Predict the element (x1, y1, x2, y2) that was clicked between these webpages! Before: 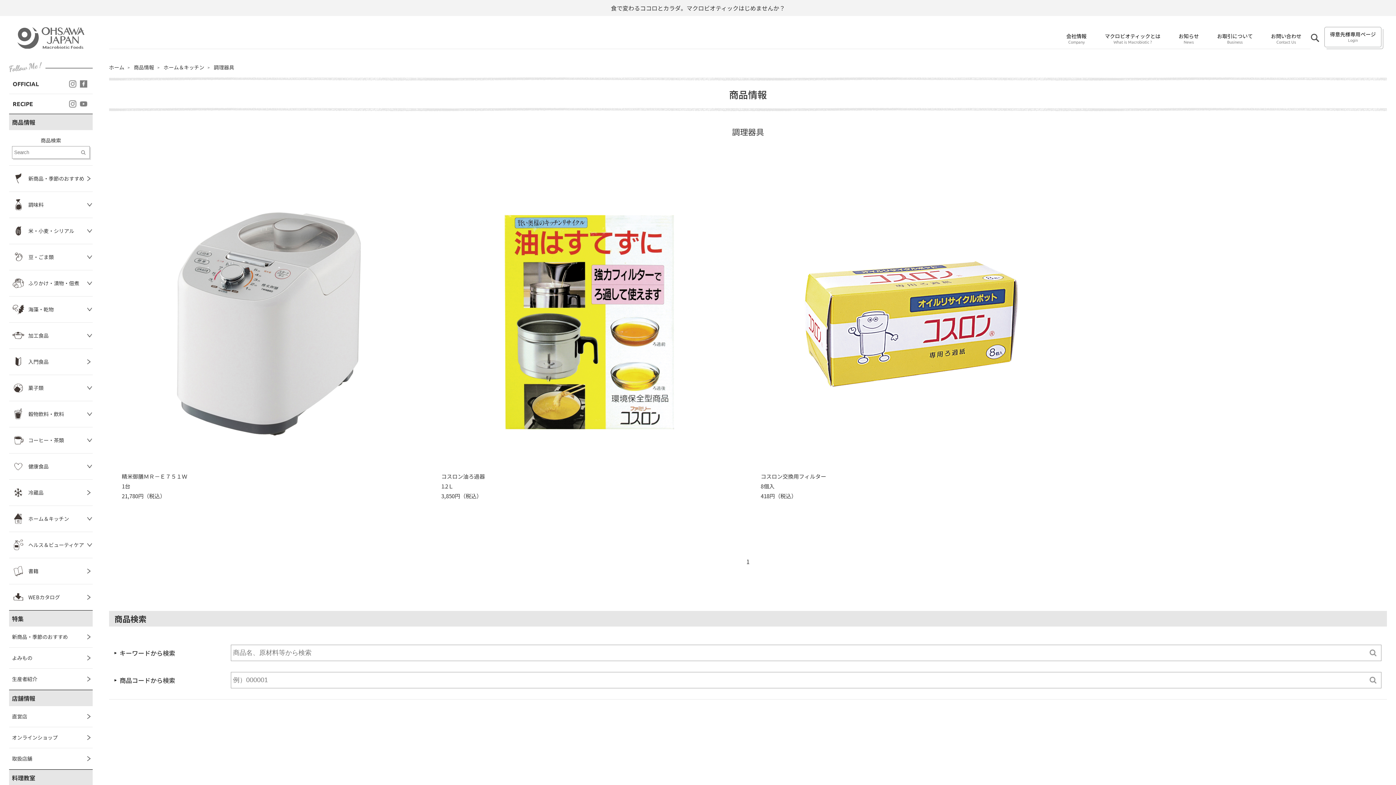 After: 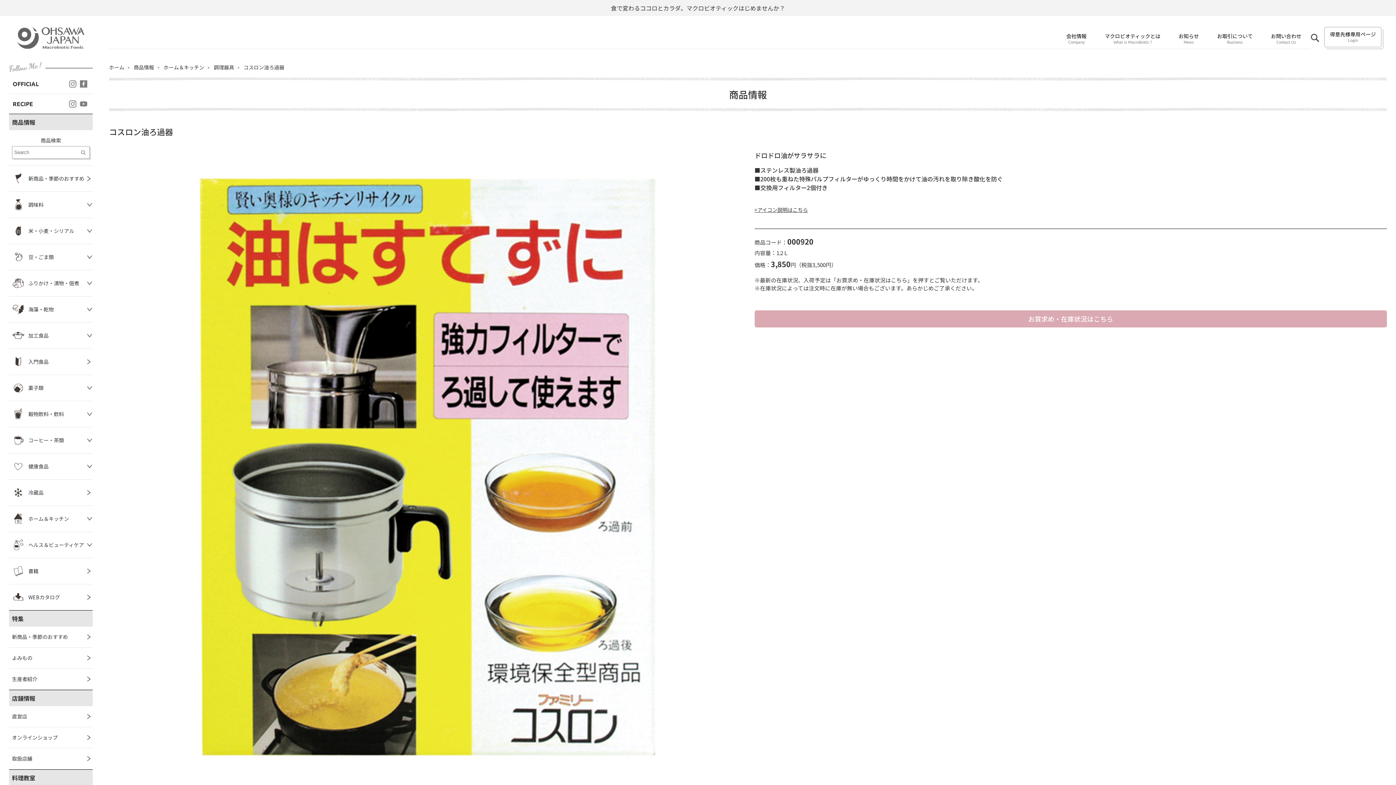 Action: label: コスロン油ろ過器

1.2Ｌ

3,850円（税込） bbox: (441, 175, 735, 500)